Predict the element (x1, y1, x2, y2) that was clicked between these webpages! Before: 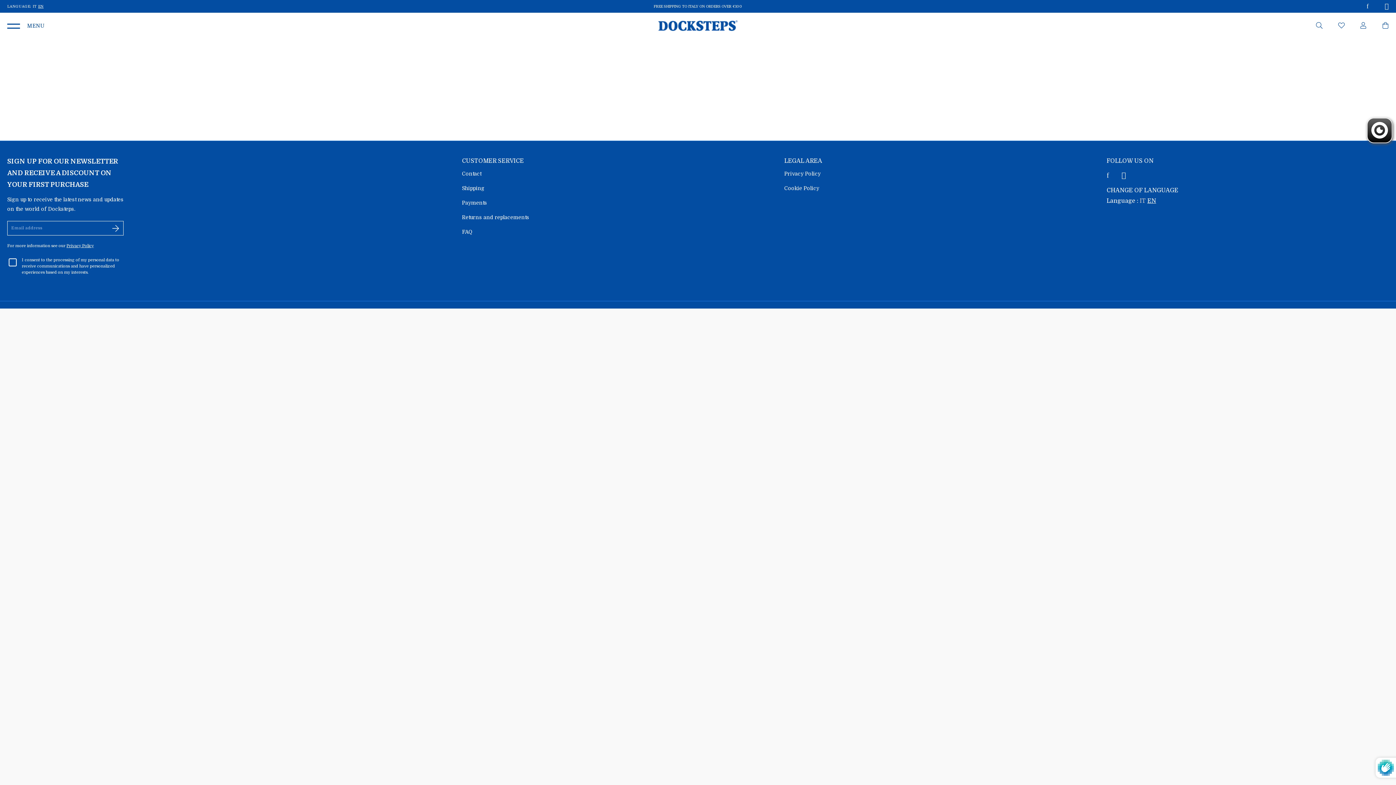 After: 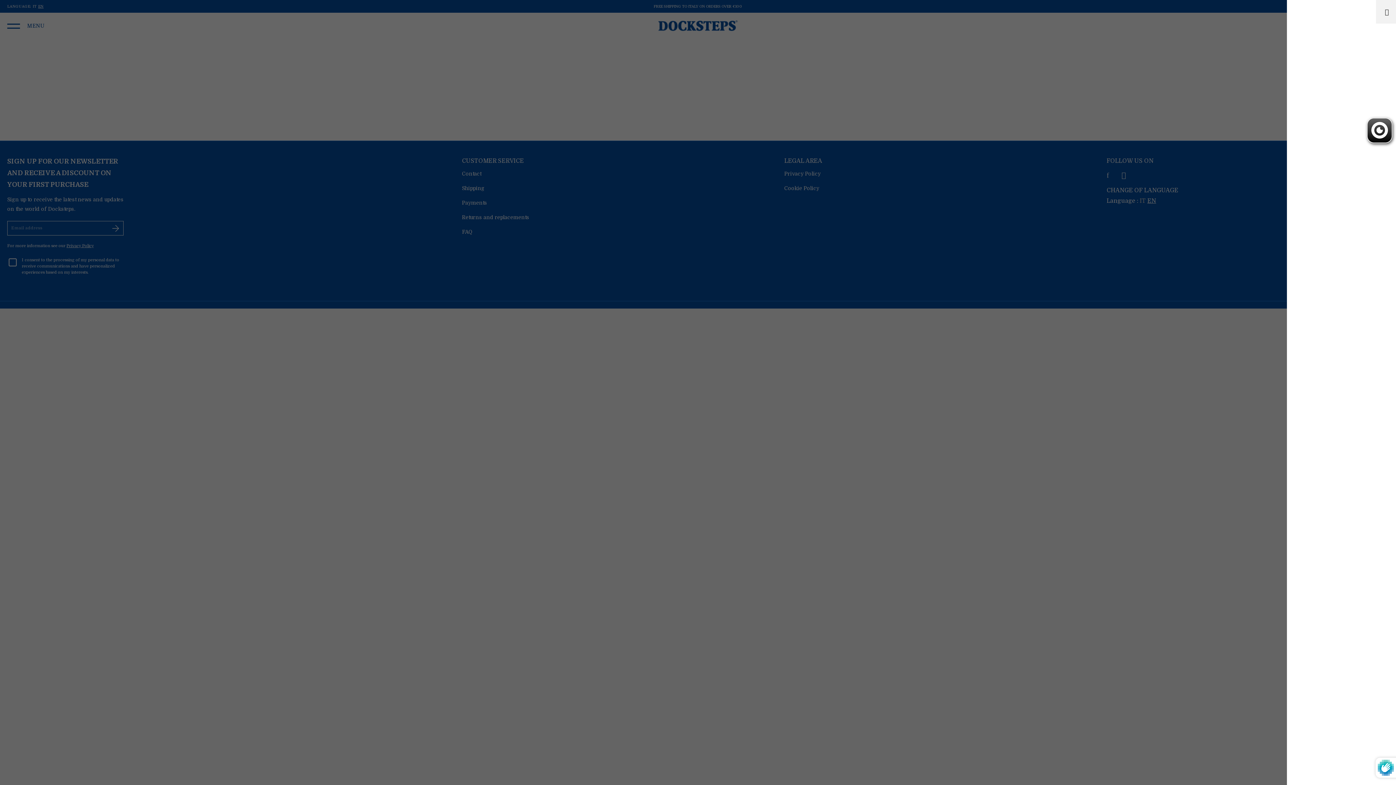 Action: bbox: (1382, 18, 1389, 35)